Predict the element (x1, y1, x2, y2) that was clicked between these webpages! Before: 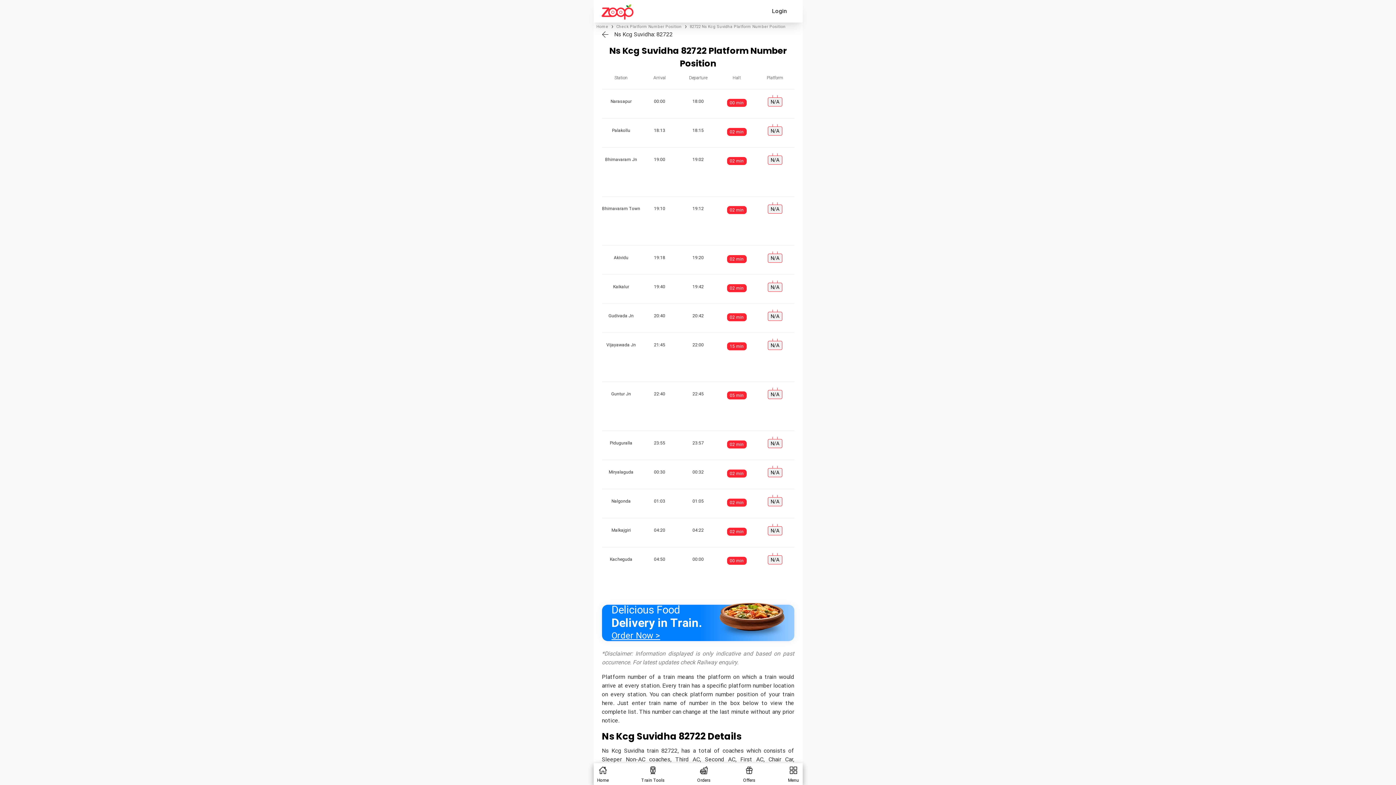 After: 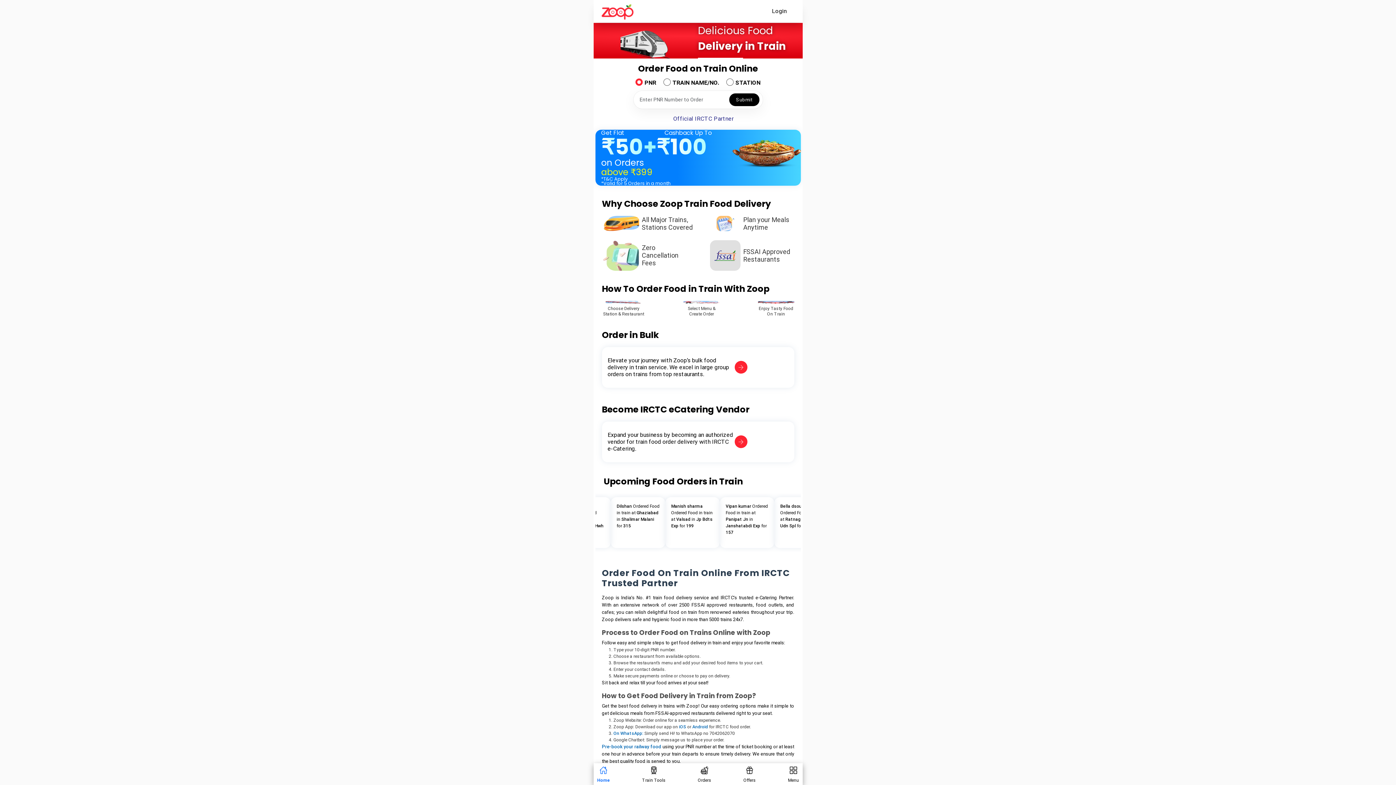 Action: bbox: (601, 4, 633, 19)